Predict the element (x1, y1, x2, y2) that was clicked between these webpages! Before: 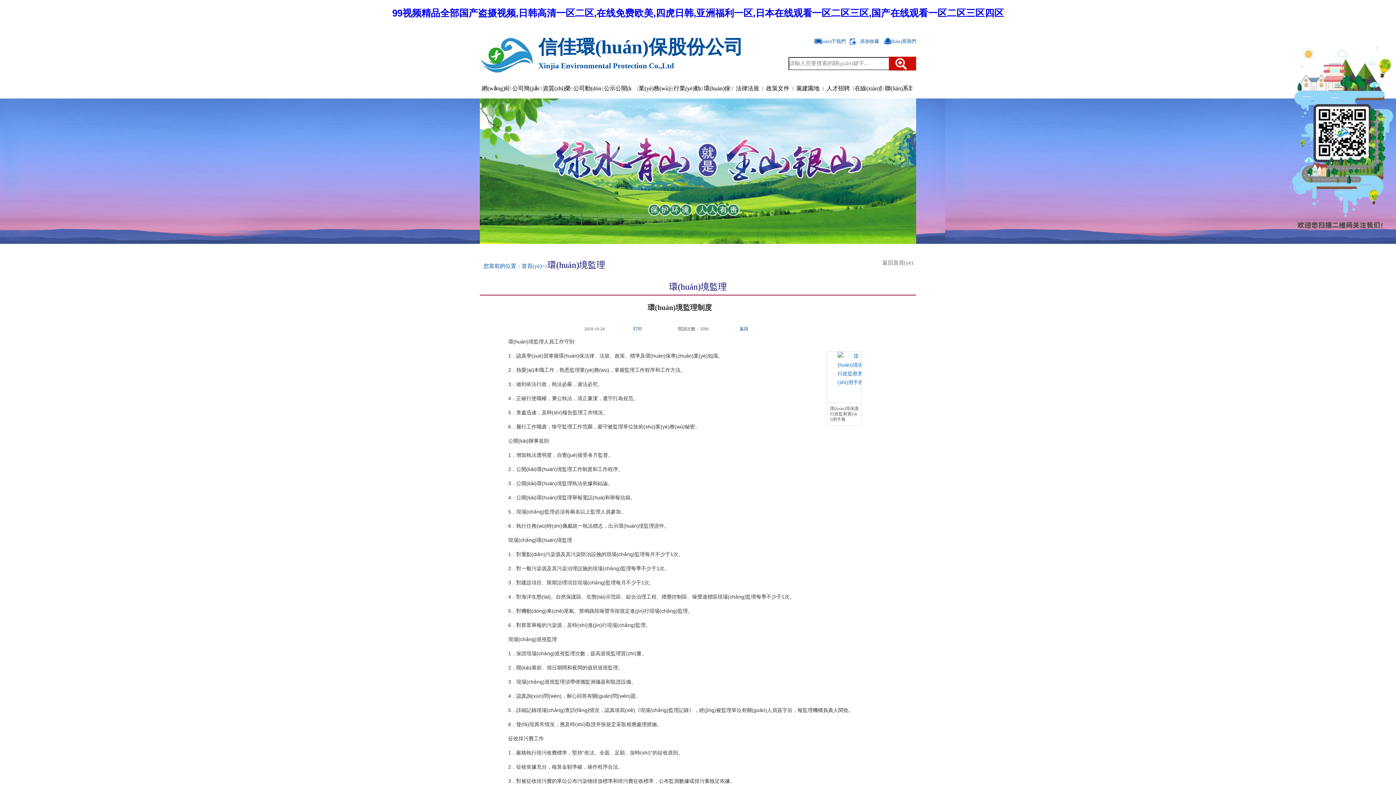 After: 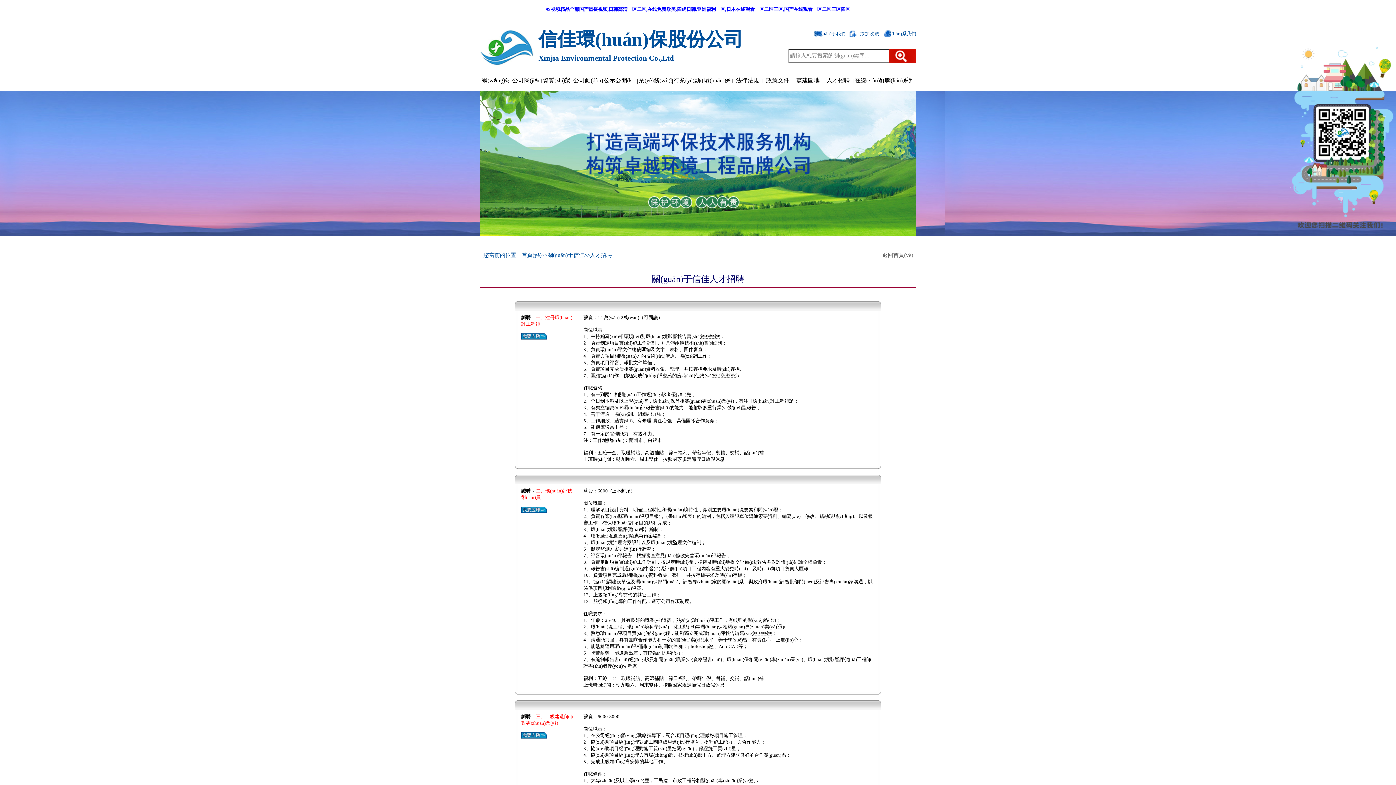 Action: bbox: (826, 85, 850, 90) label: 人才招聘